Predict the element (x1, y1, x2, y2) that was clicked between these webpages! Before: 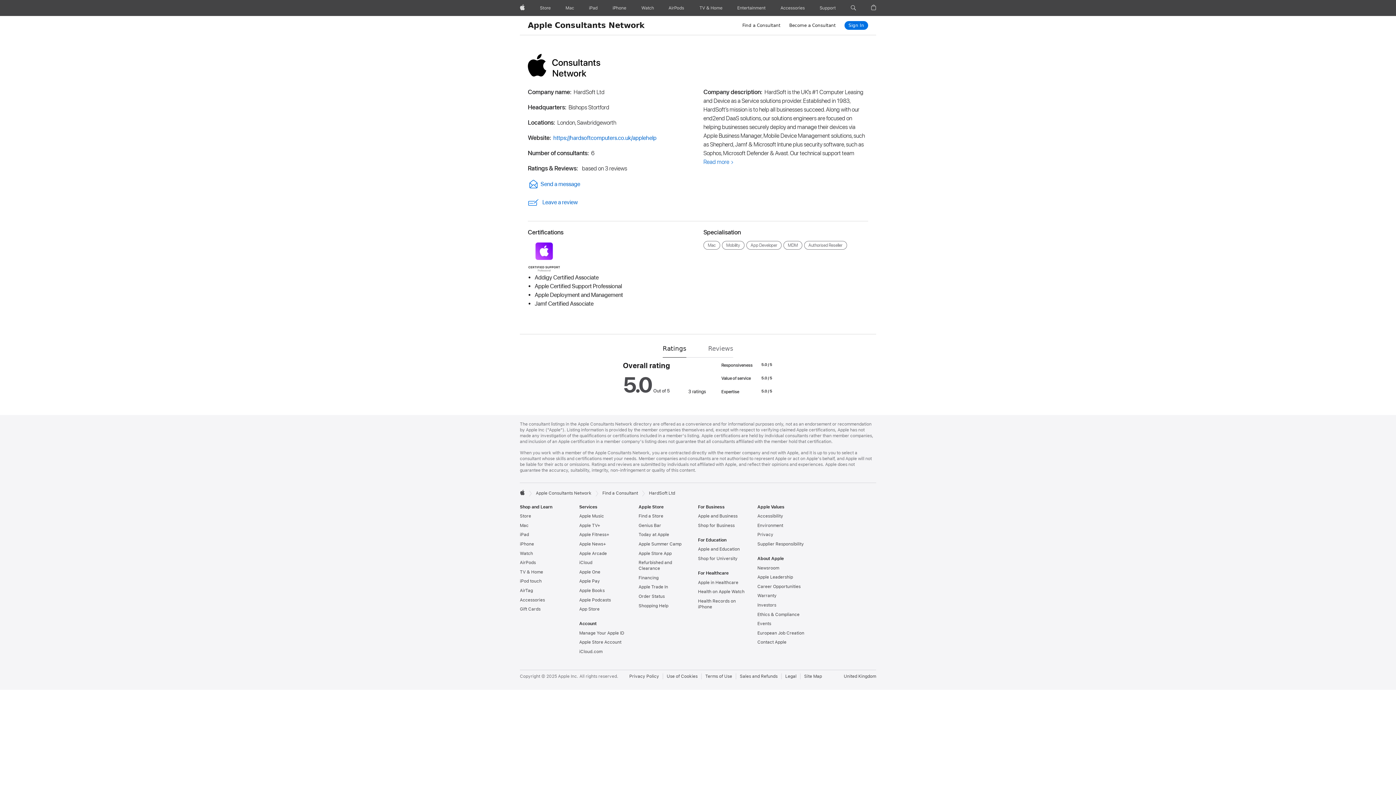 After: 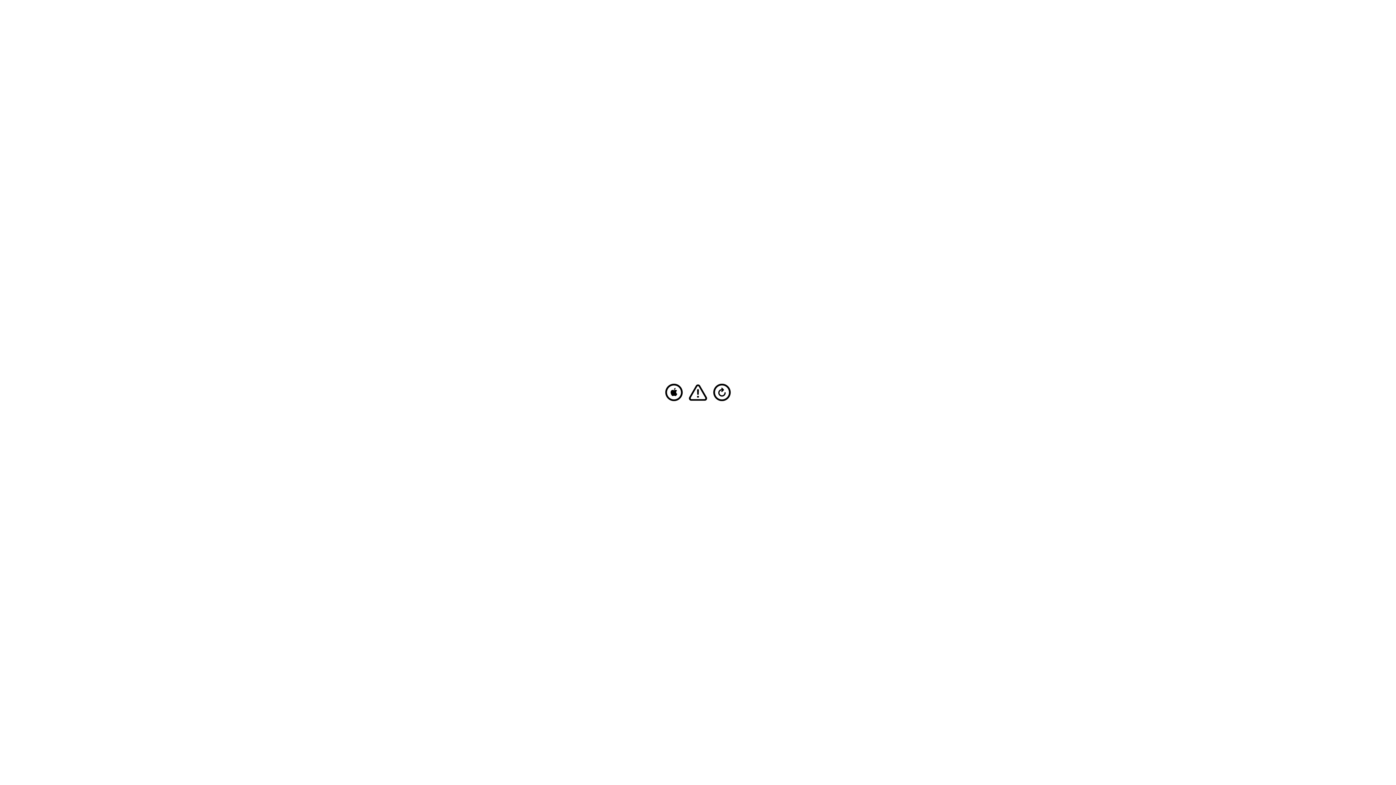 Action: label: iPad bbox: (586, 0, 600, 16)